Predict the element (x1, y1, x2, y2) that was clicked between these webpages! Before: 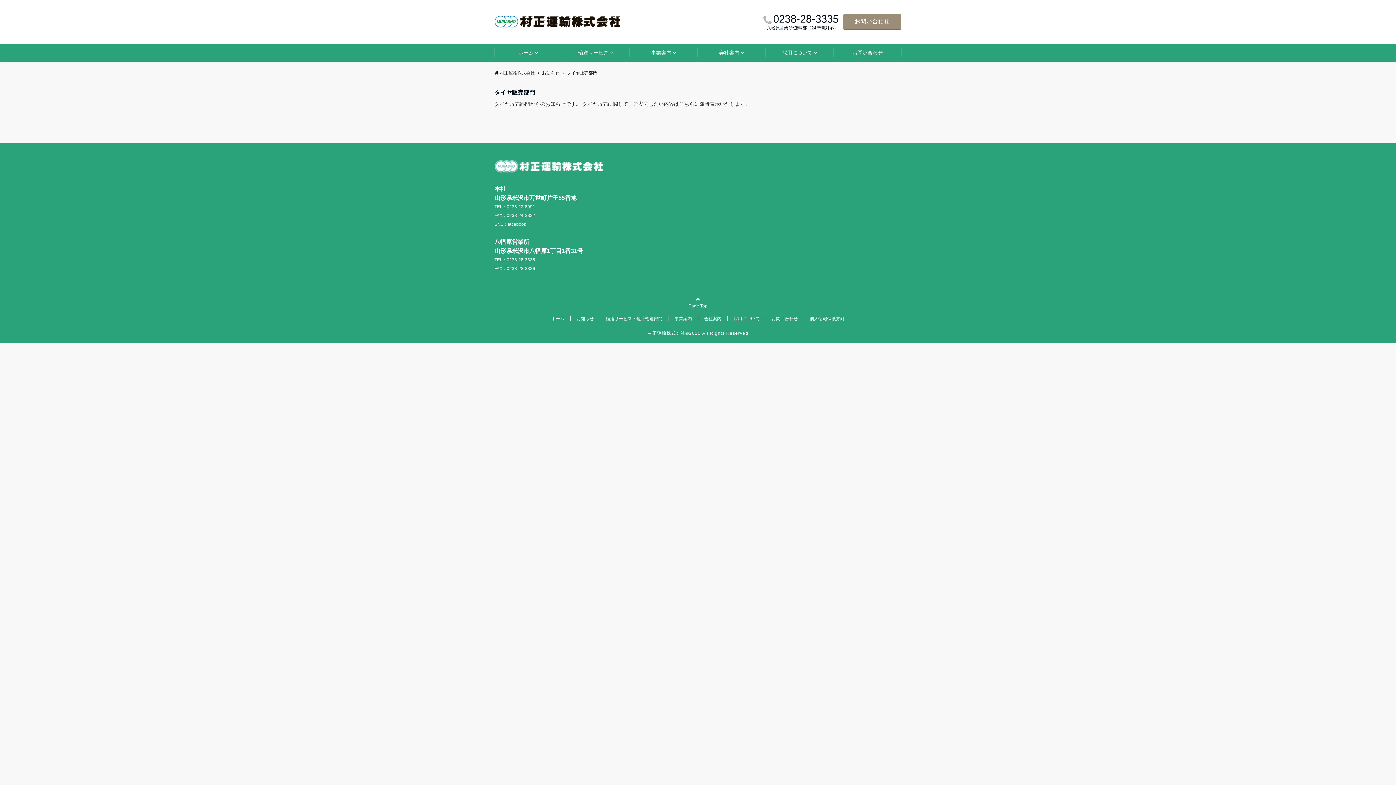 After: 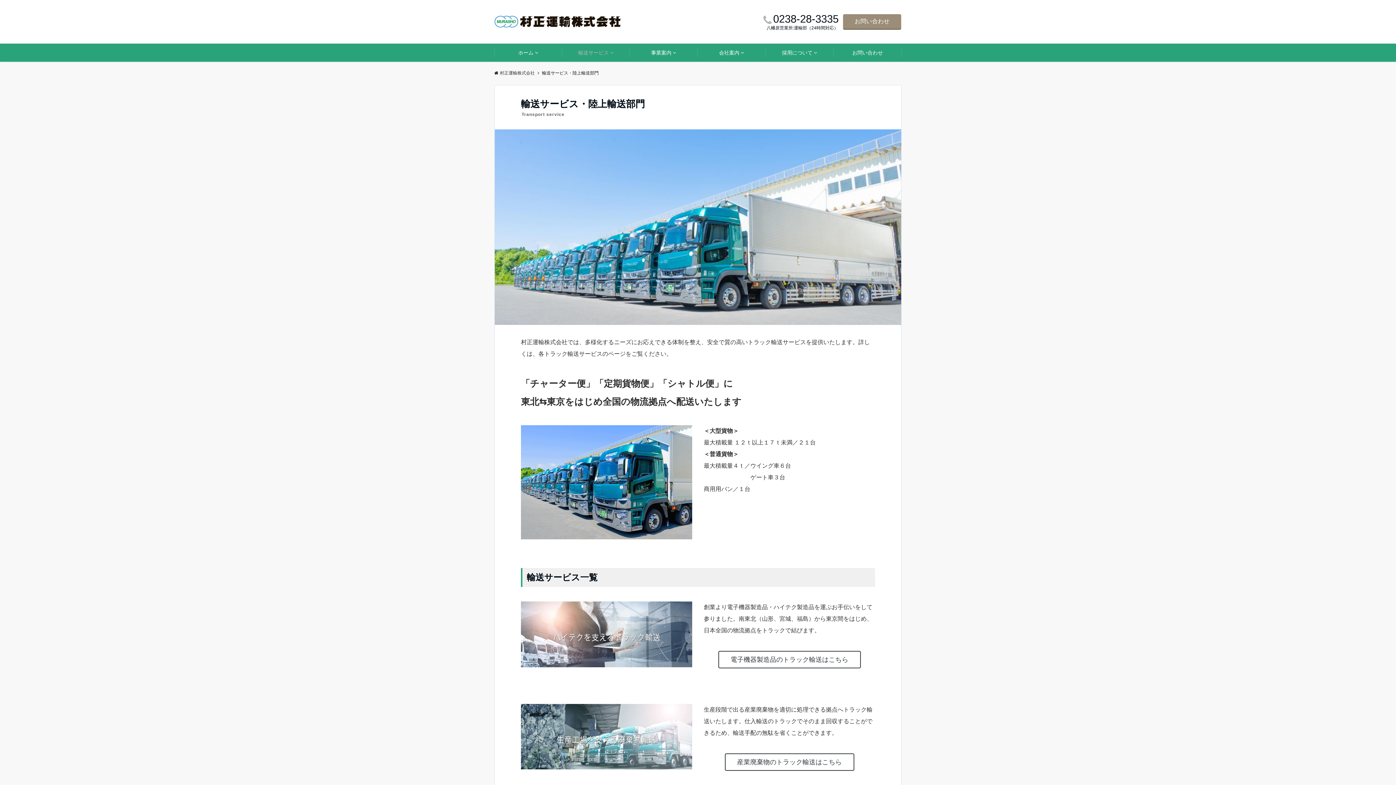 Action: bbox: (562, 43, 629, 61) label: 輸送サービス